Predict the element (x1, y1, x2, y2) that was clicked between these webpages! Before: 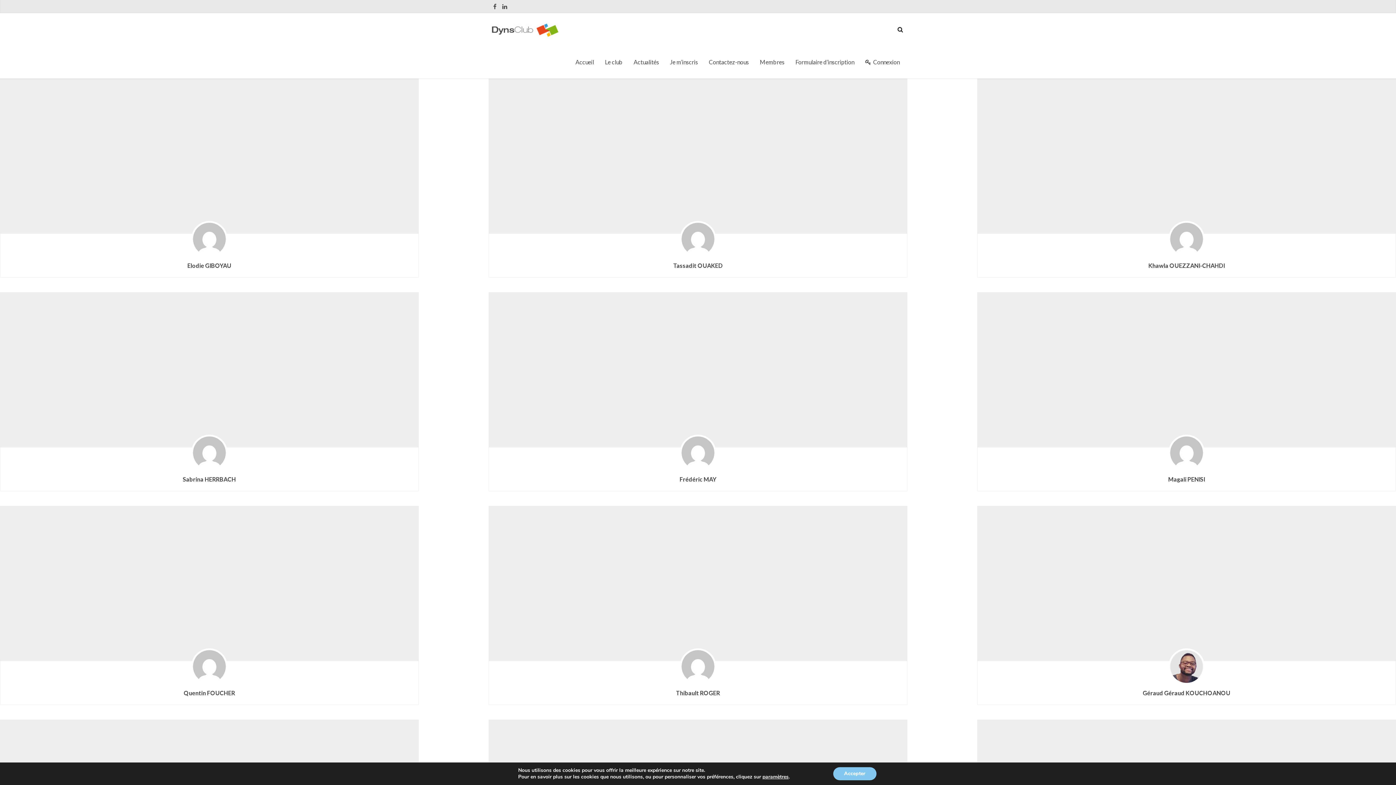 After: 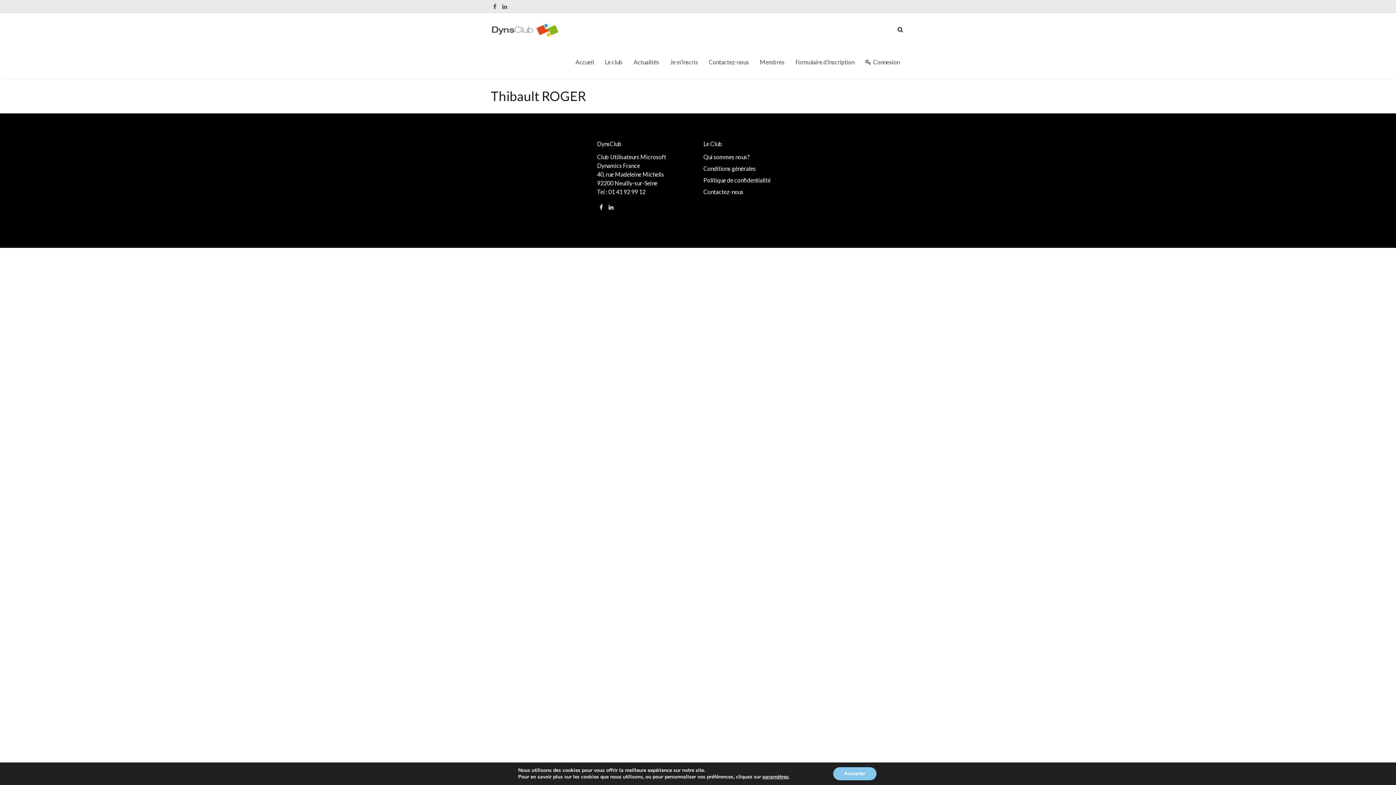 Action: label: Thibault ROGER bbox: (676, 689, 720, 696)